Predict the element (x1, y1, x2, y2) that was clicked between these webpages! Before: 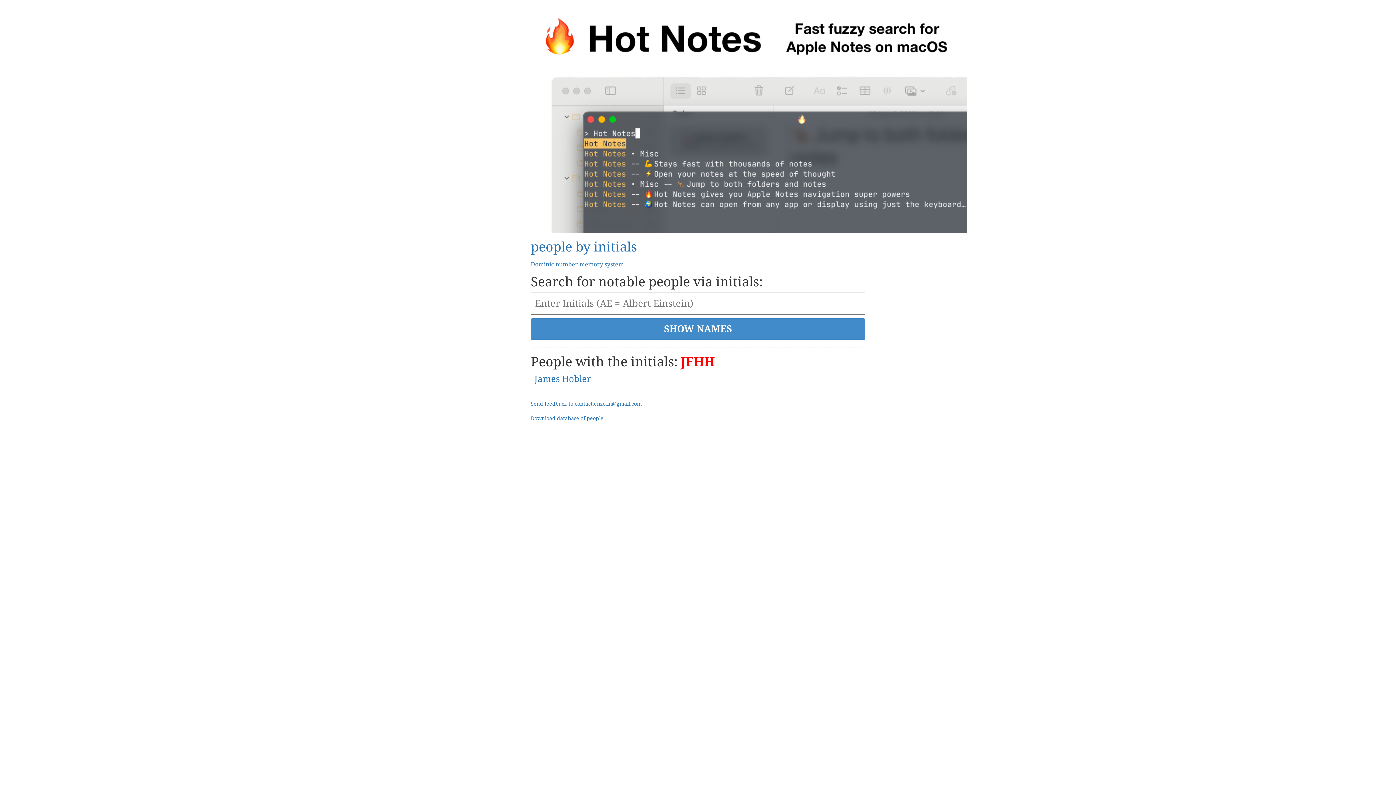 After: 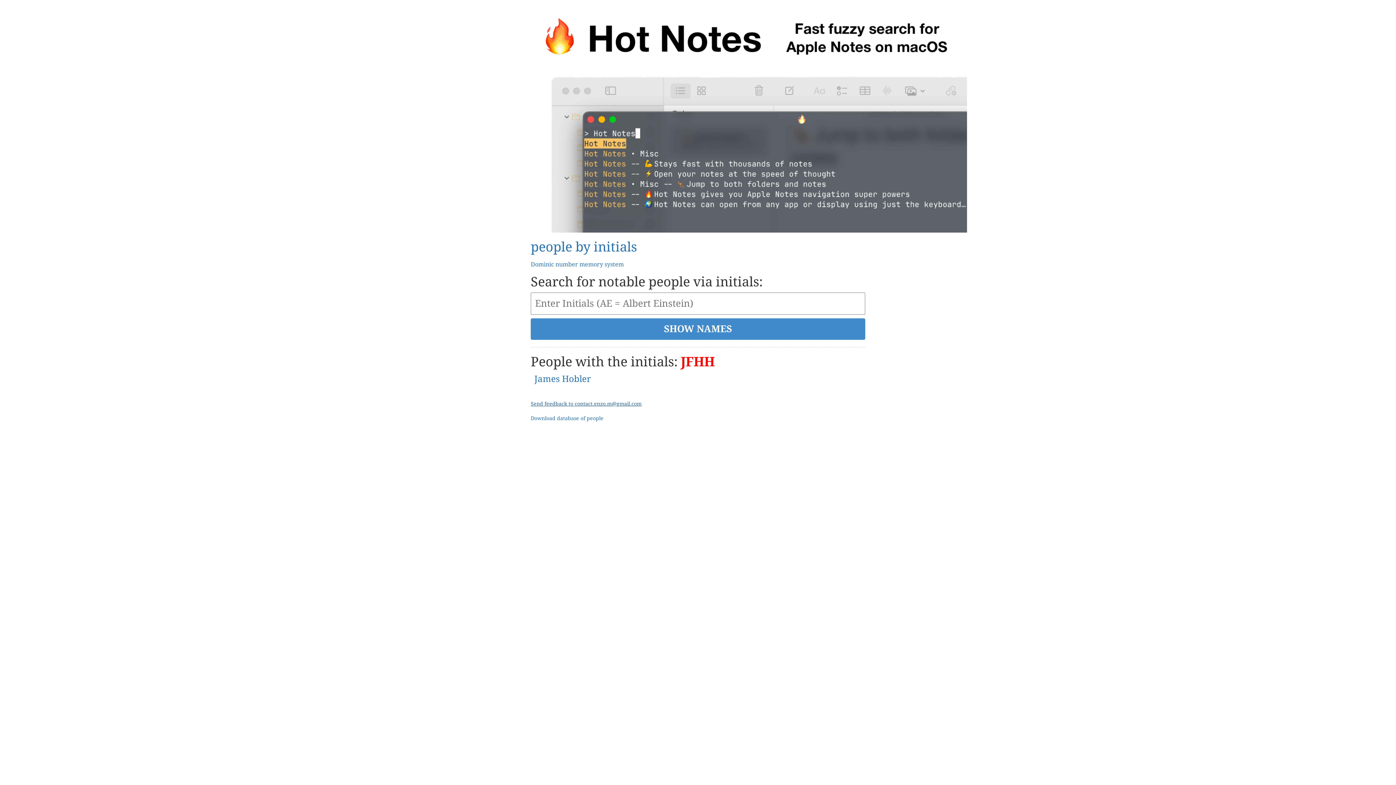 Action: bbox: (530, 401, 641, 406) label: Send feedback to contact.enzo.m@gmail.com